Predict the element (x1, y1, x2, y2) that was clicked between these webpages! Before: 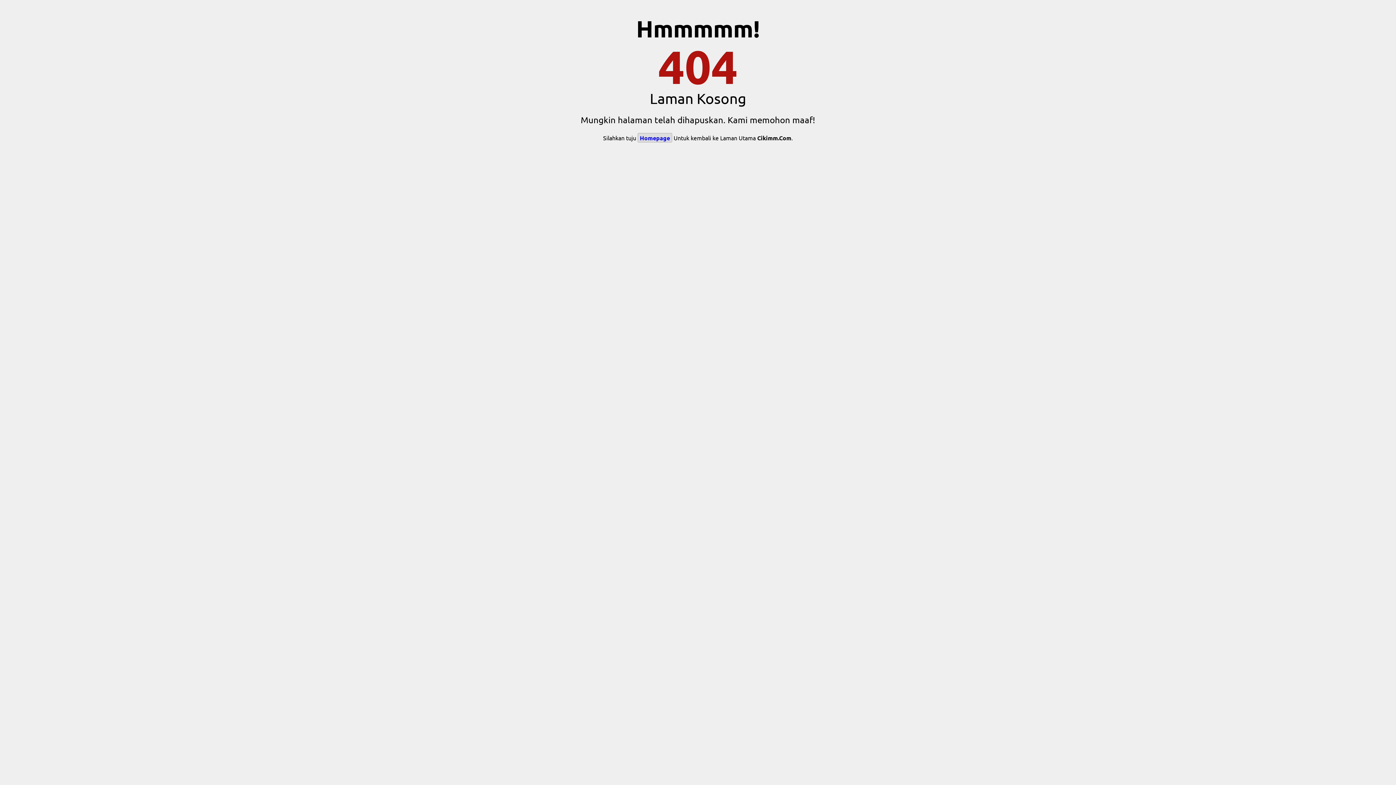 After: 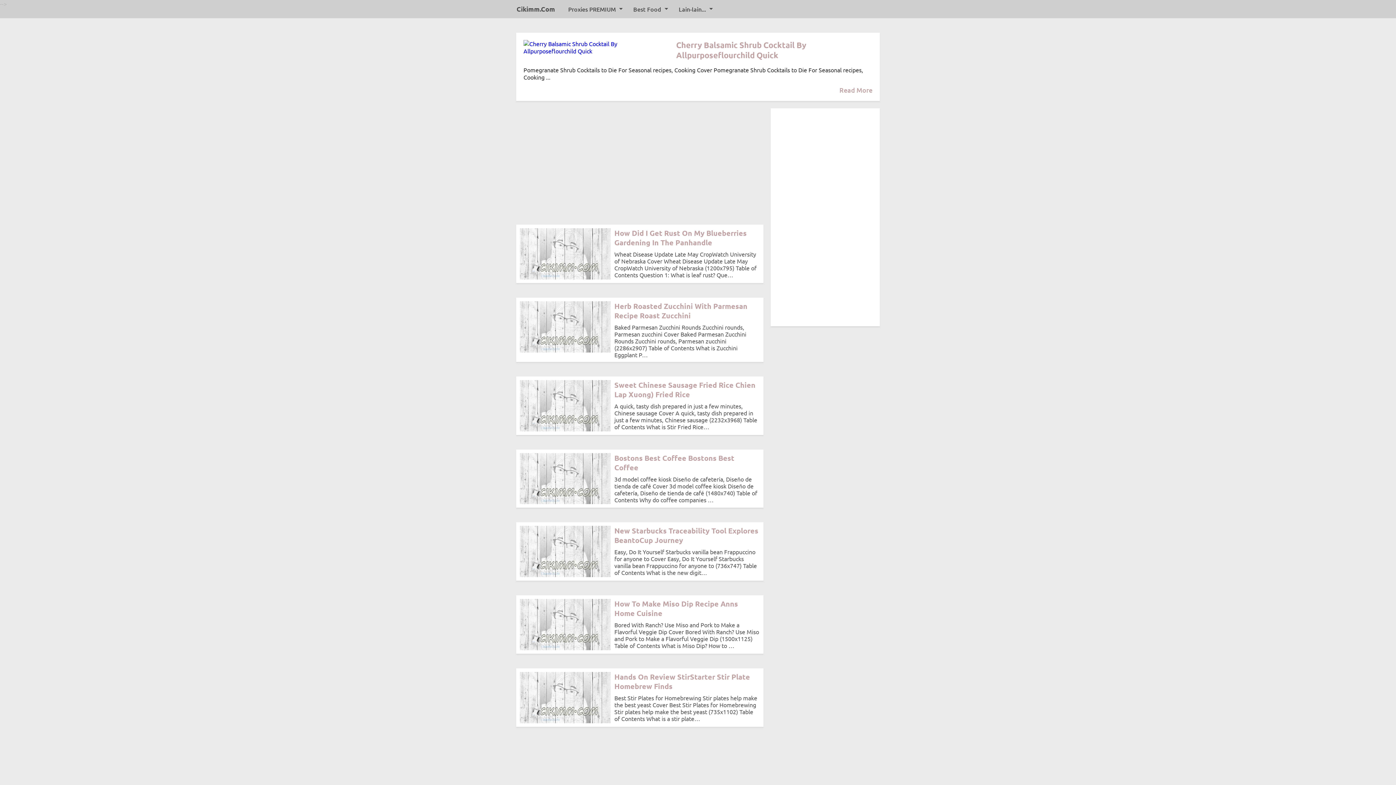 Action: label: Homepage bbox: (637, 133, 672, 142)